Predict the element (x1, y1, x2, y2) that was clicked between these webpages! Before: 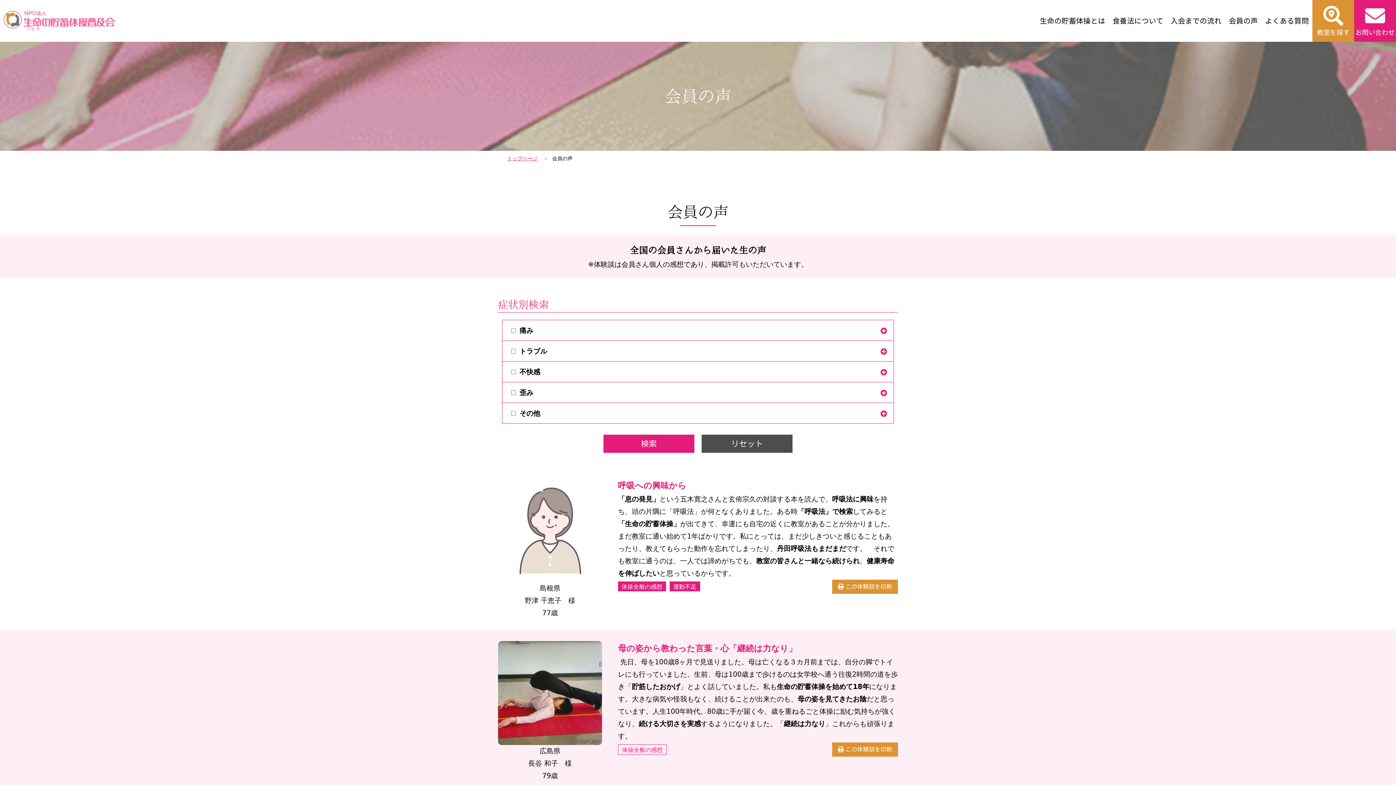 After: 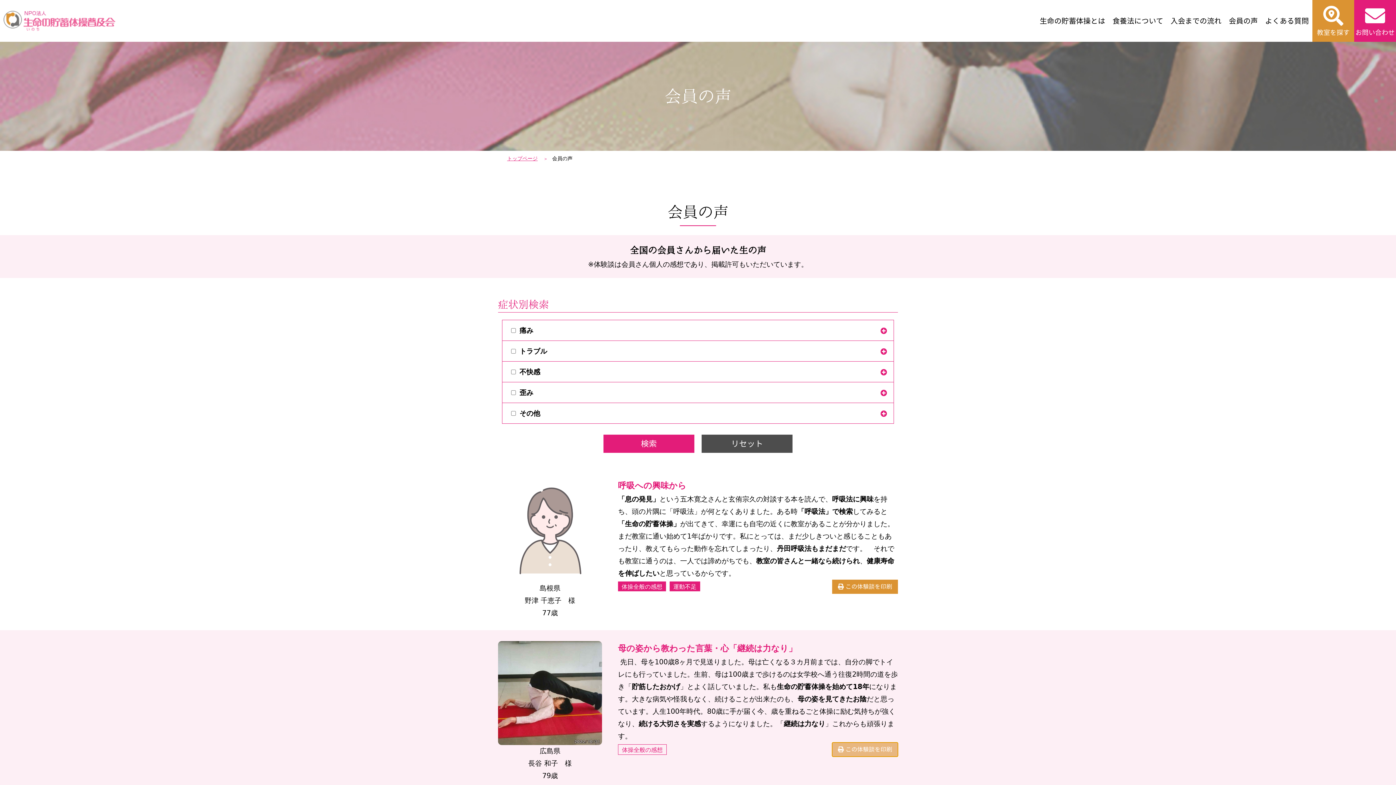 Action: label: この体験談を印刷 bbox: (832, 742, 898, 757)